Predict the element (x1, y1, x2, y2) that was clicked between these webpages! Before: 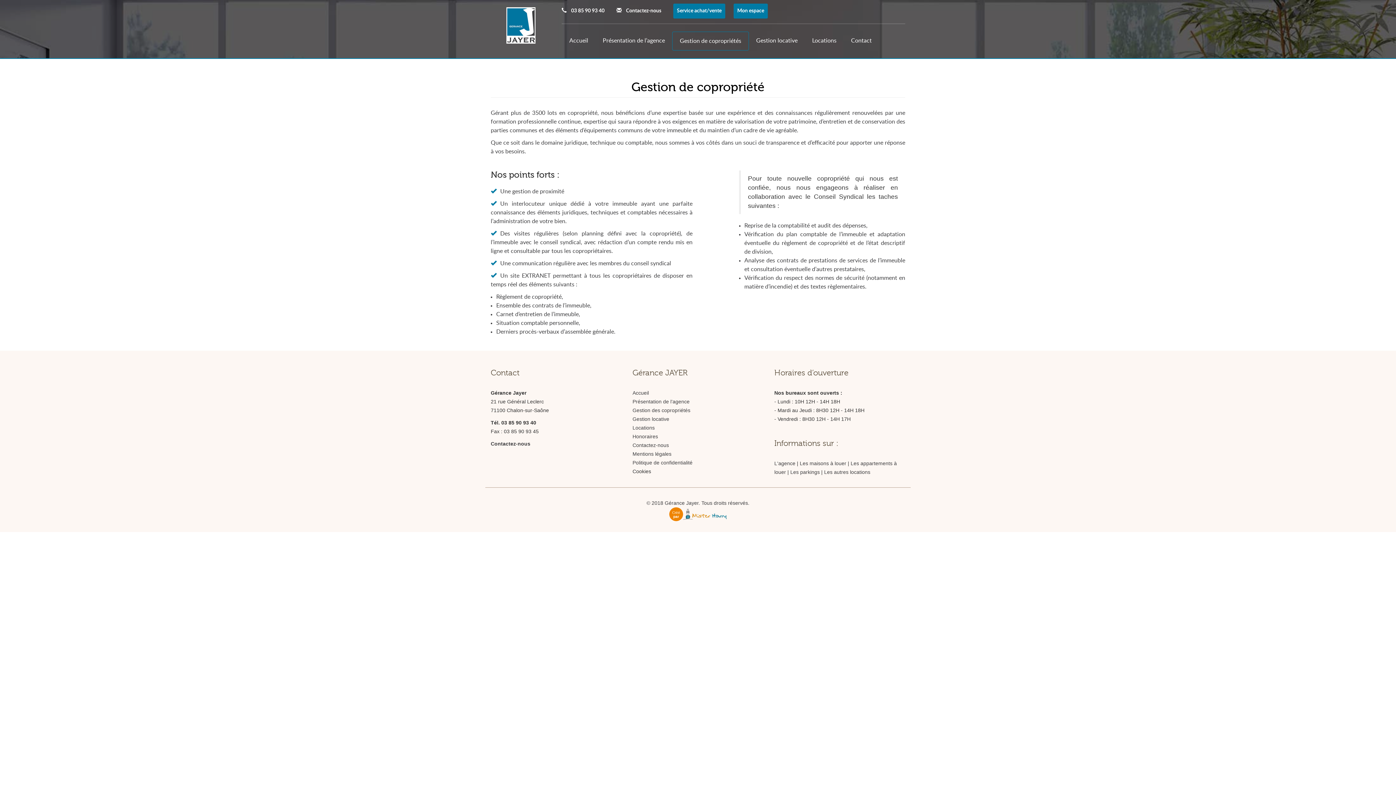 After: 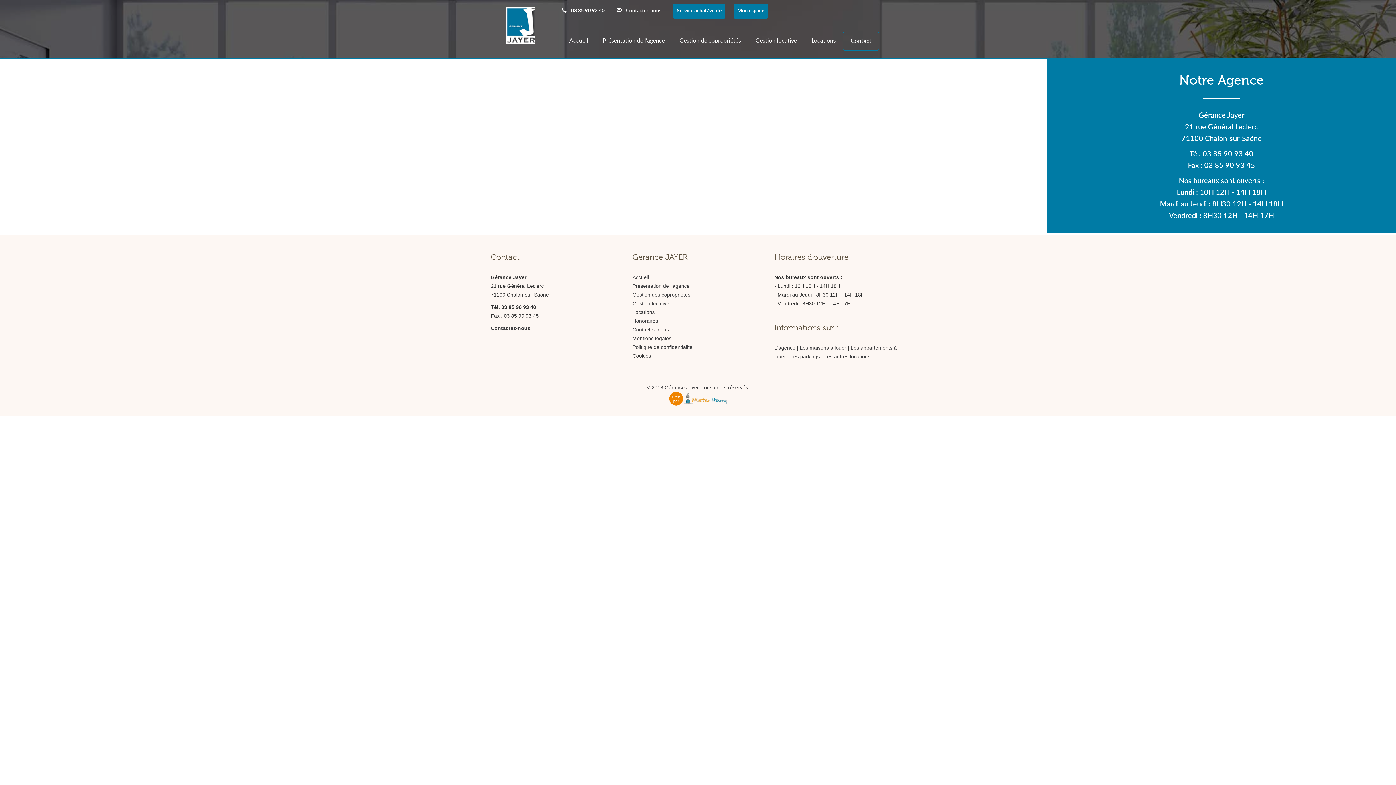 Action: label: Contact bbox: (851, 37, 872, 44)